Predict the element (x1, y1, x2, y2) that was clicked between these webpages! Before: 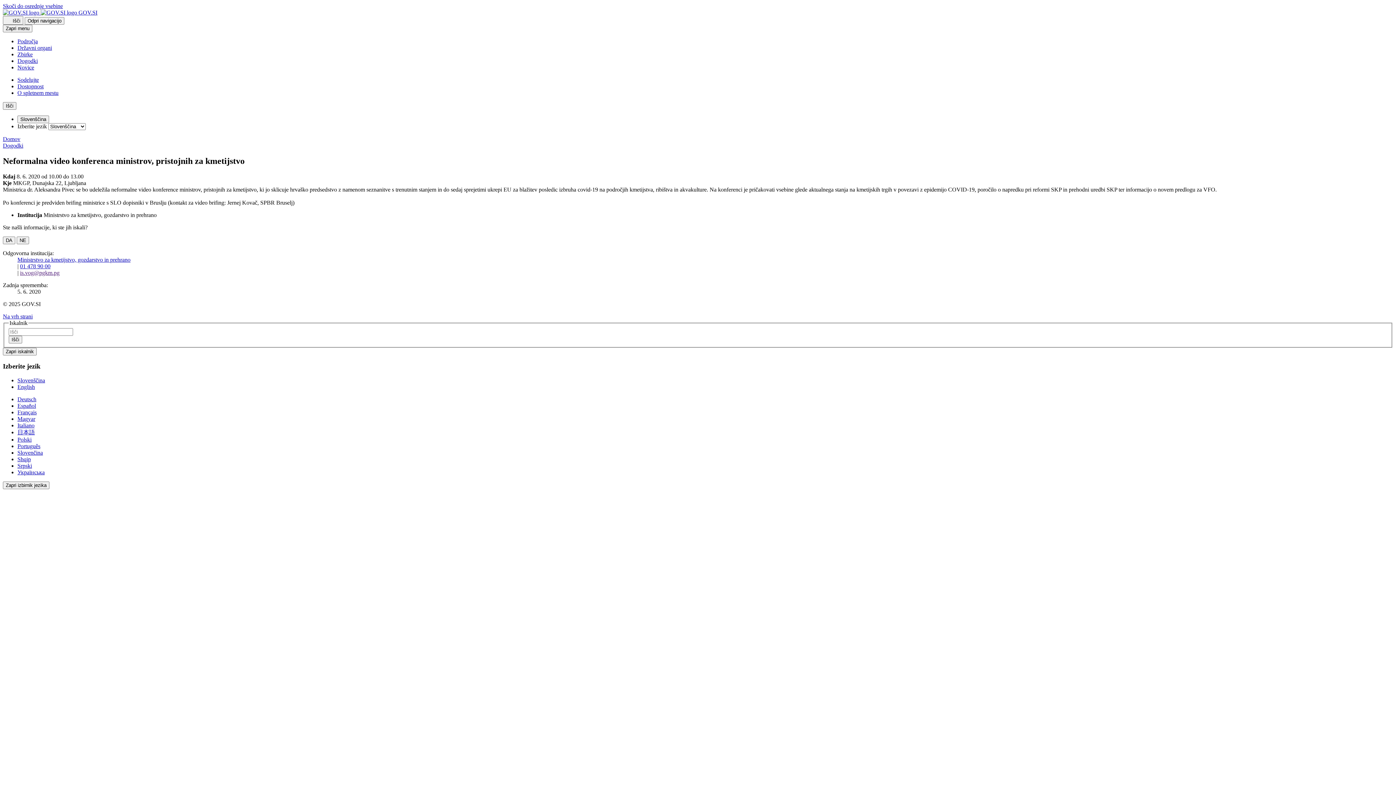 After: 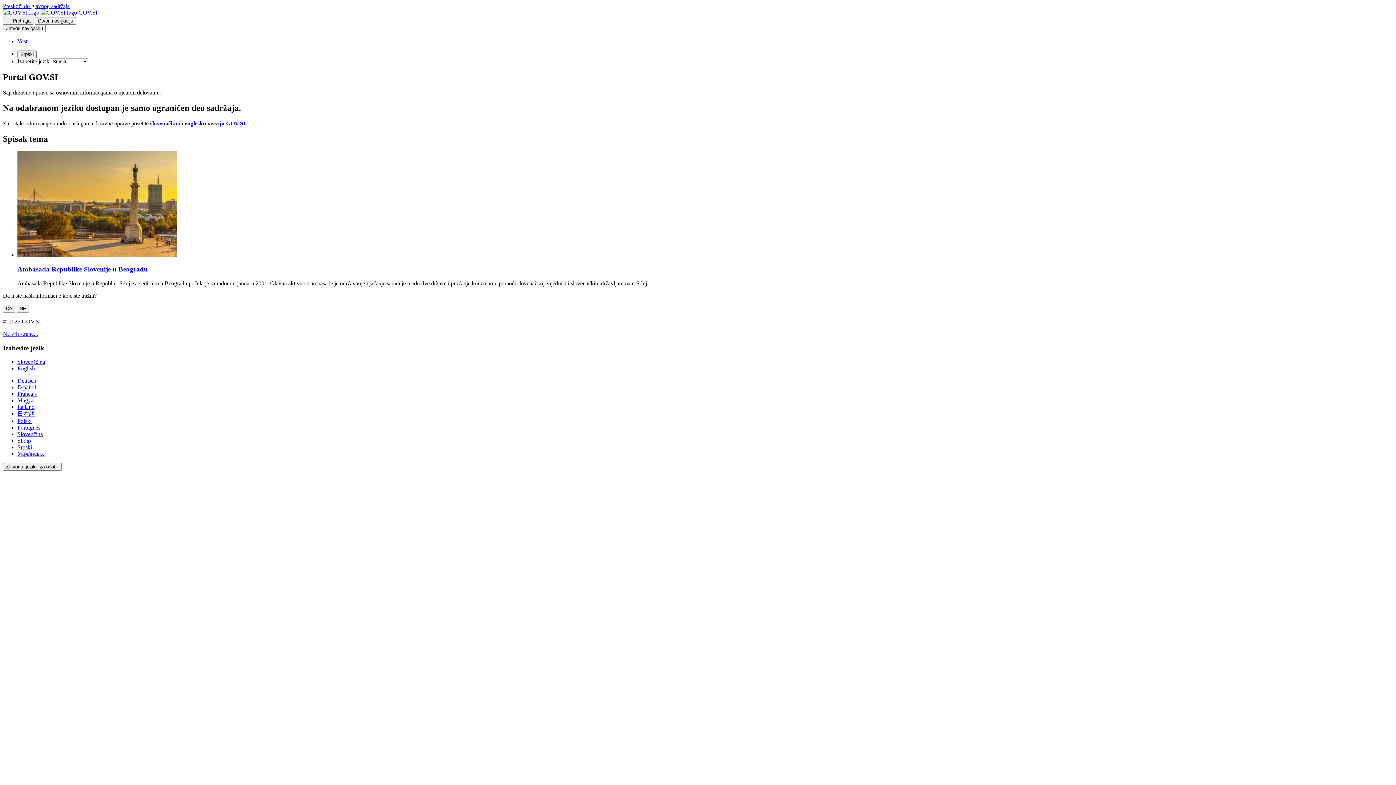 Action: bbox: (17, 462, 32, 469) label: Srpski